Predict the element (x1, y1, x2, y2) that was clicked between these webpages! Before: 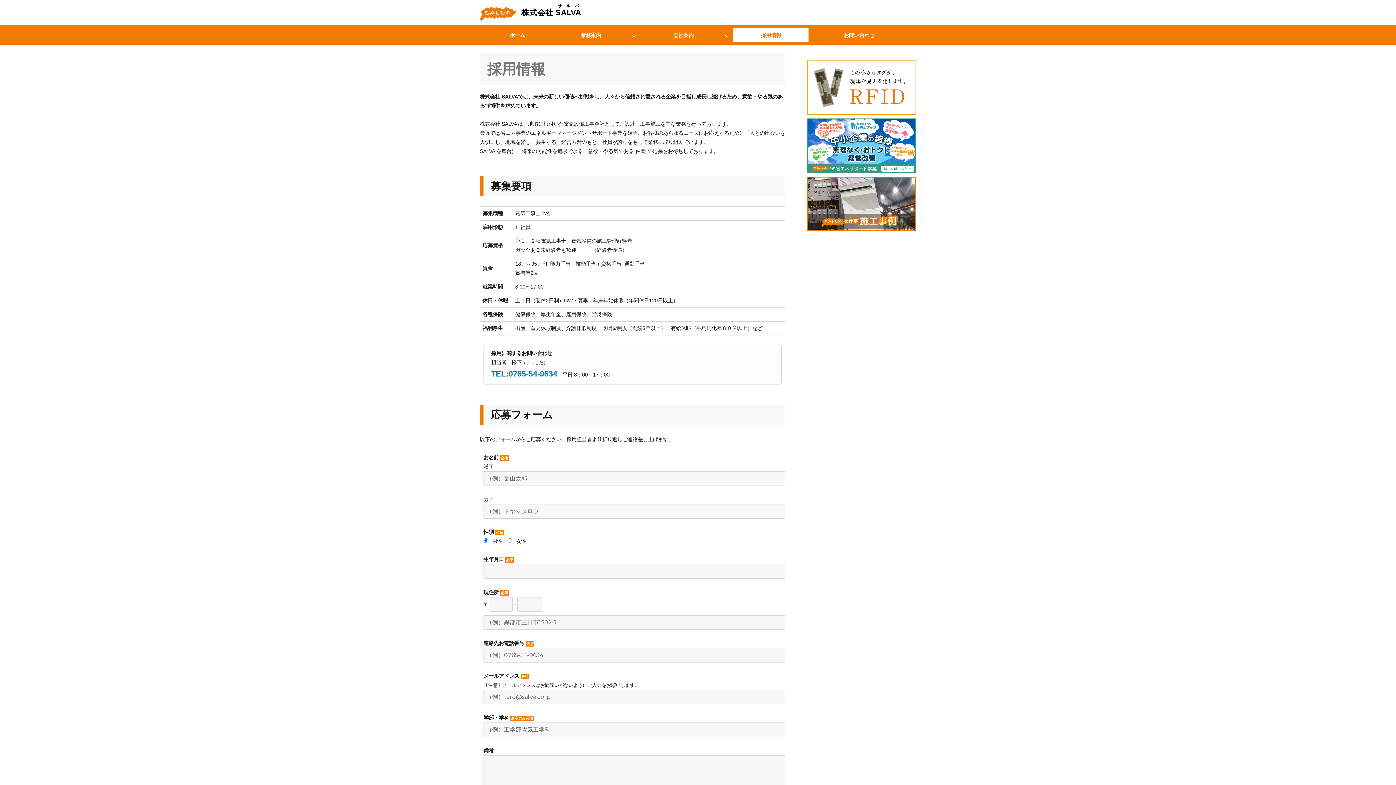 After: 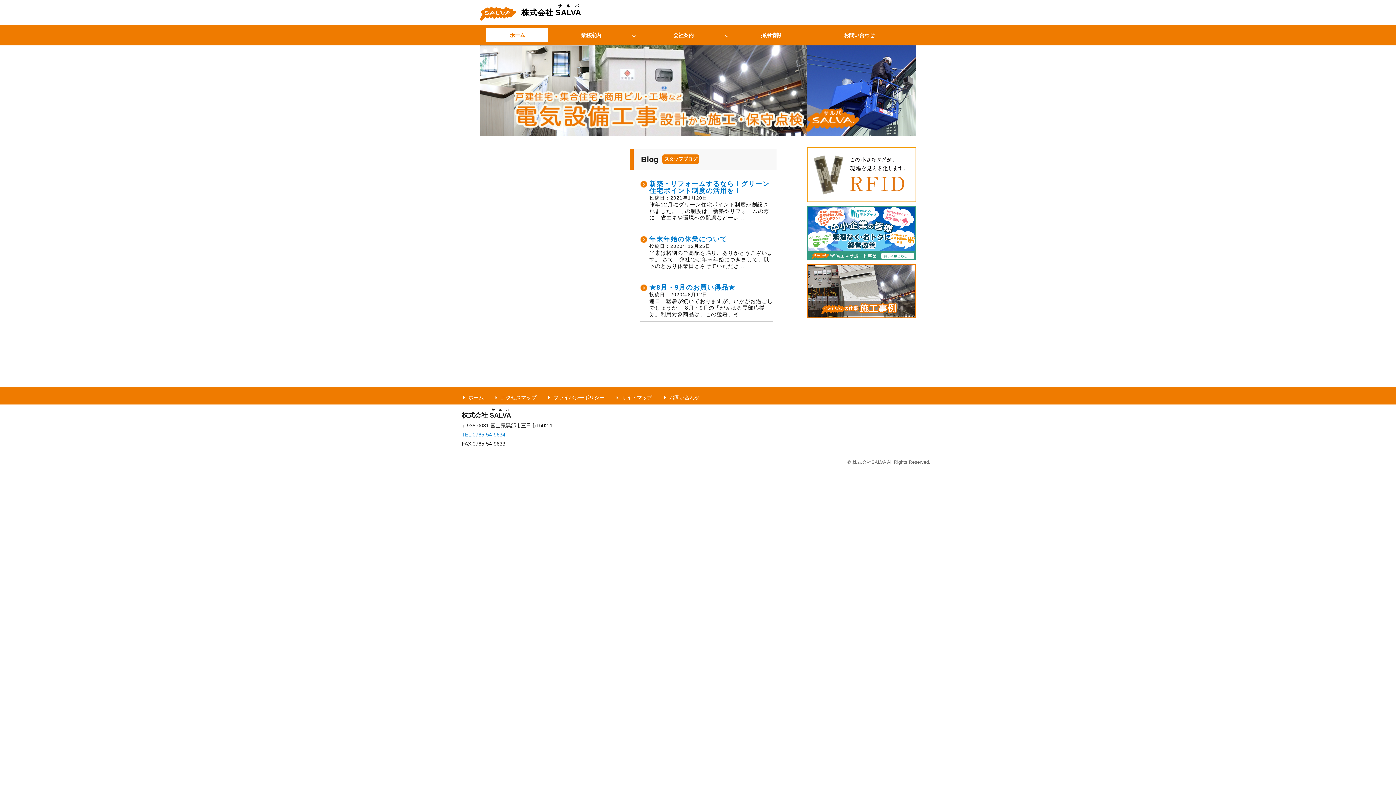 Action: bbox: (480, 10, 516, 16)